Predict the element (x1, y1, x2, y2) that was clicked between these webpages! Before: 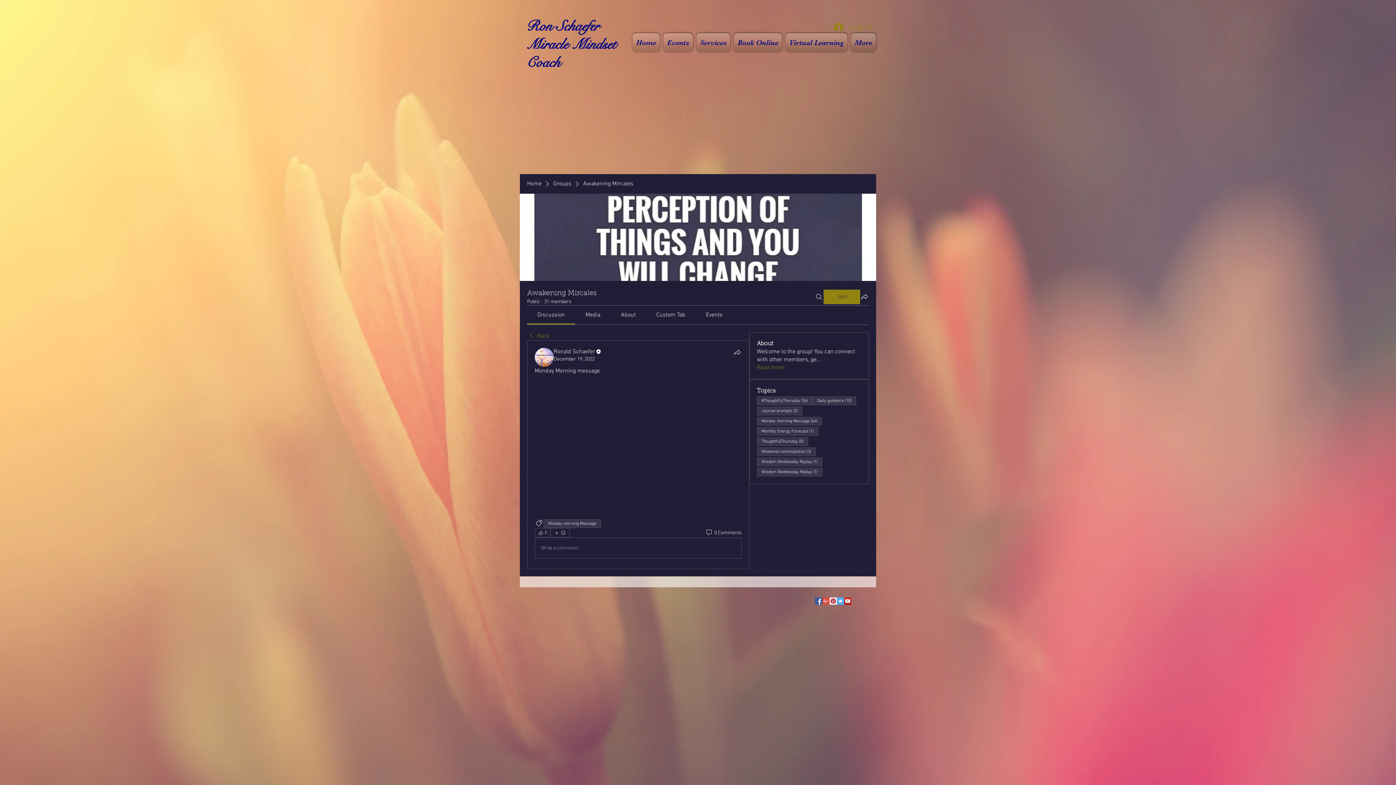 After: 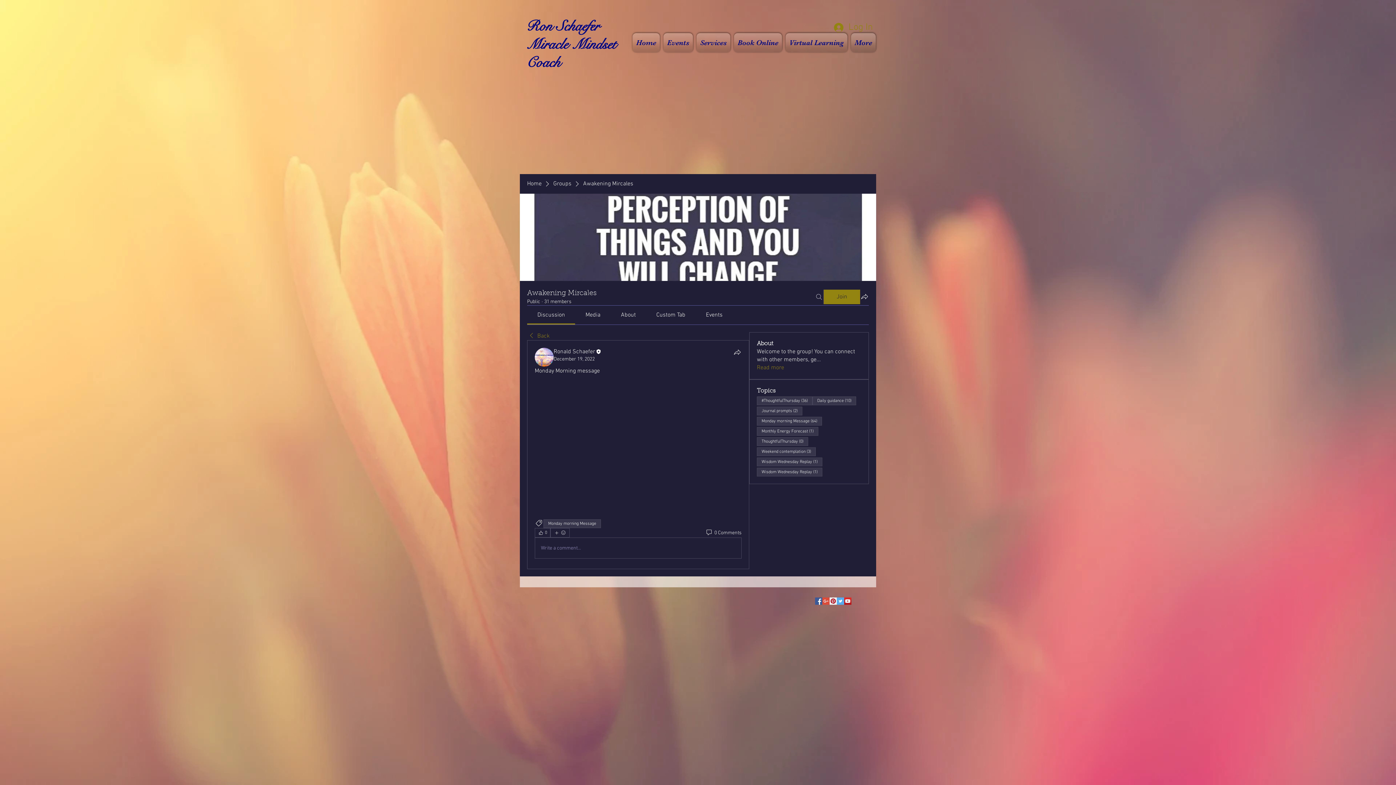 Action: bbox: (814, 289, 823, 304) label: Search